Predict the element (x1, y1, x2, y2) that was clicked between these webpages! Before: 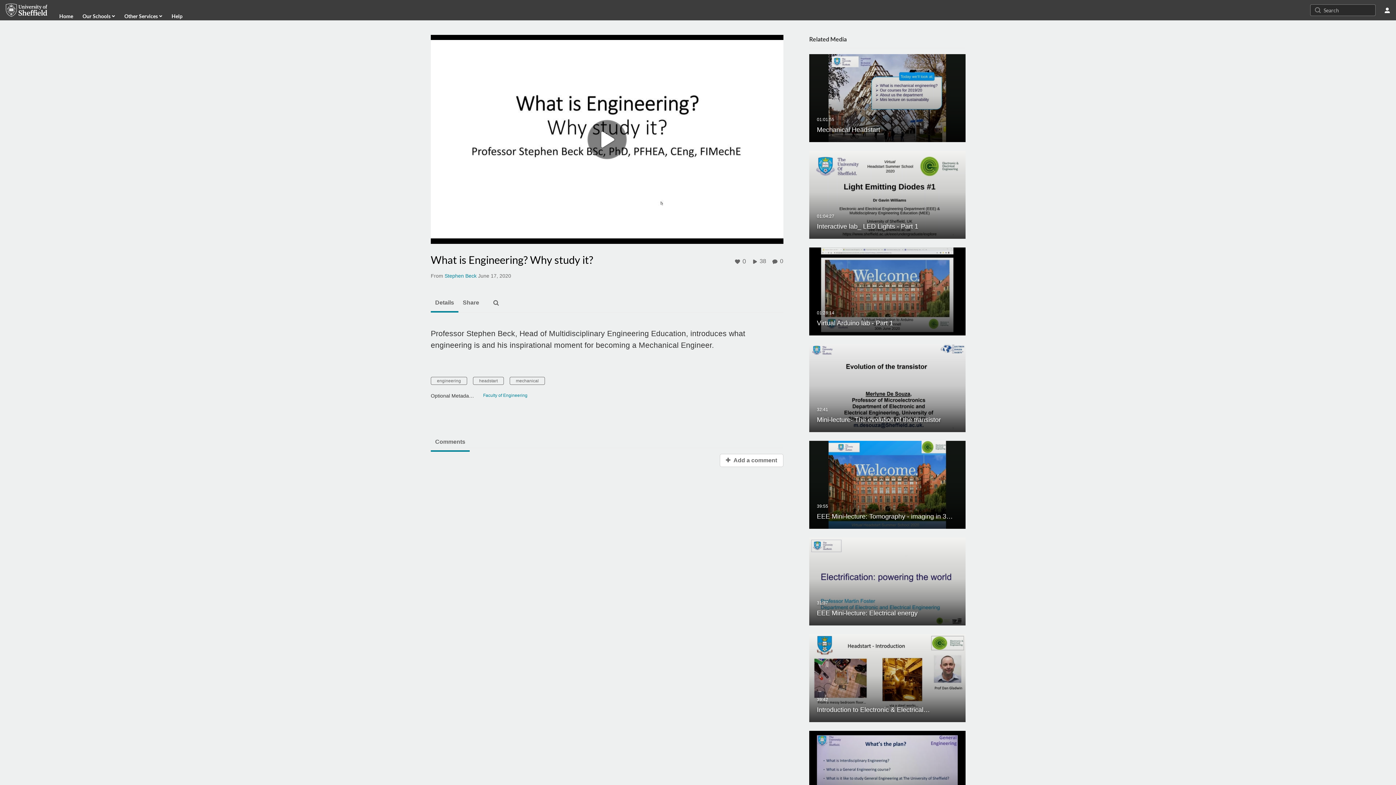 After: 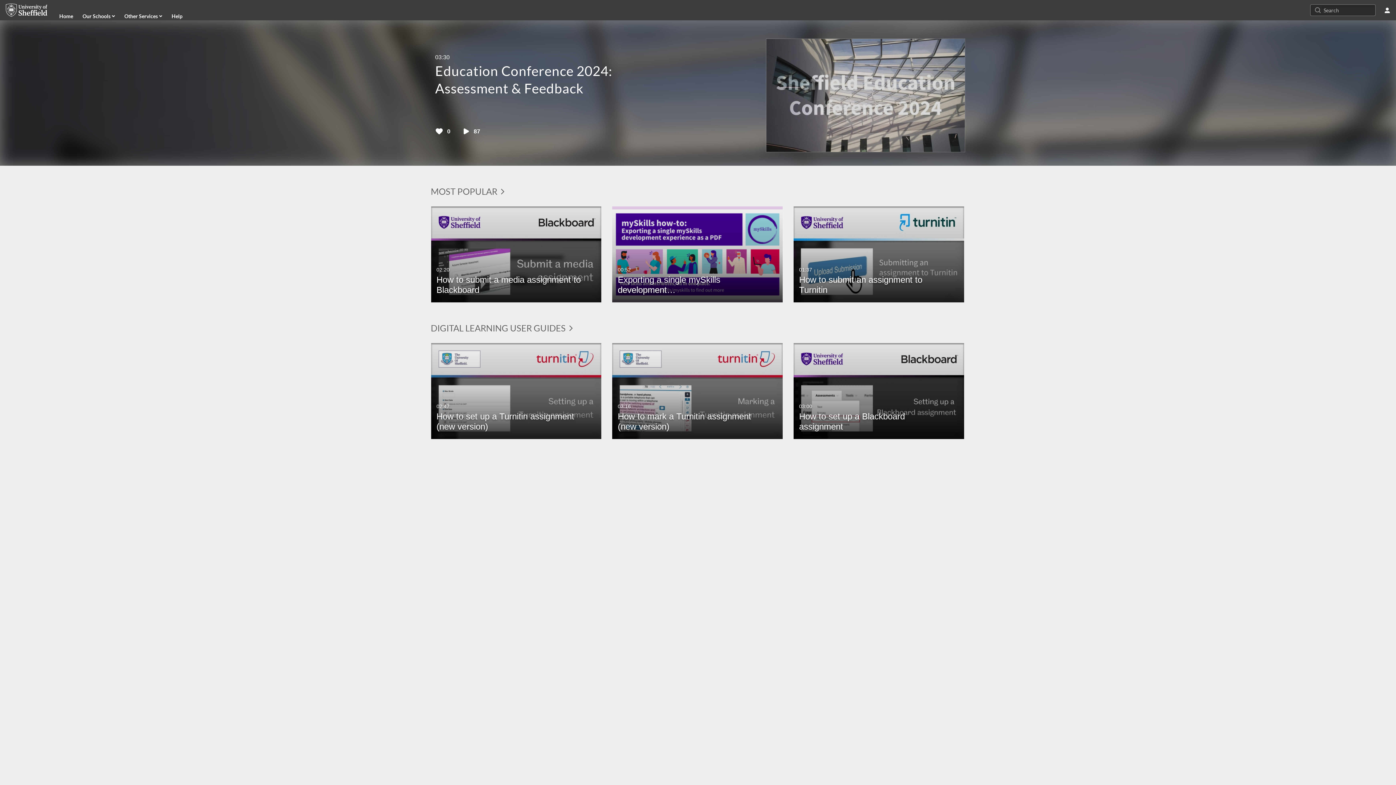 Action: label: Home bbox: (58, 10, 73, 21)